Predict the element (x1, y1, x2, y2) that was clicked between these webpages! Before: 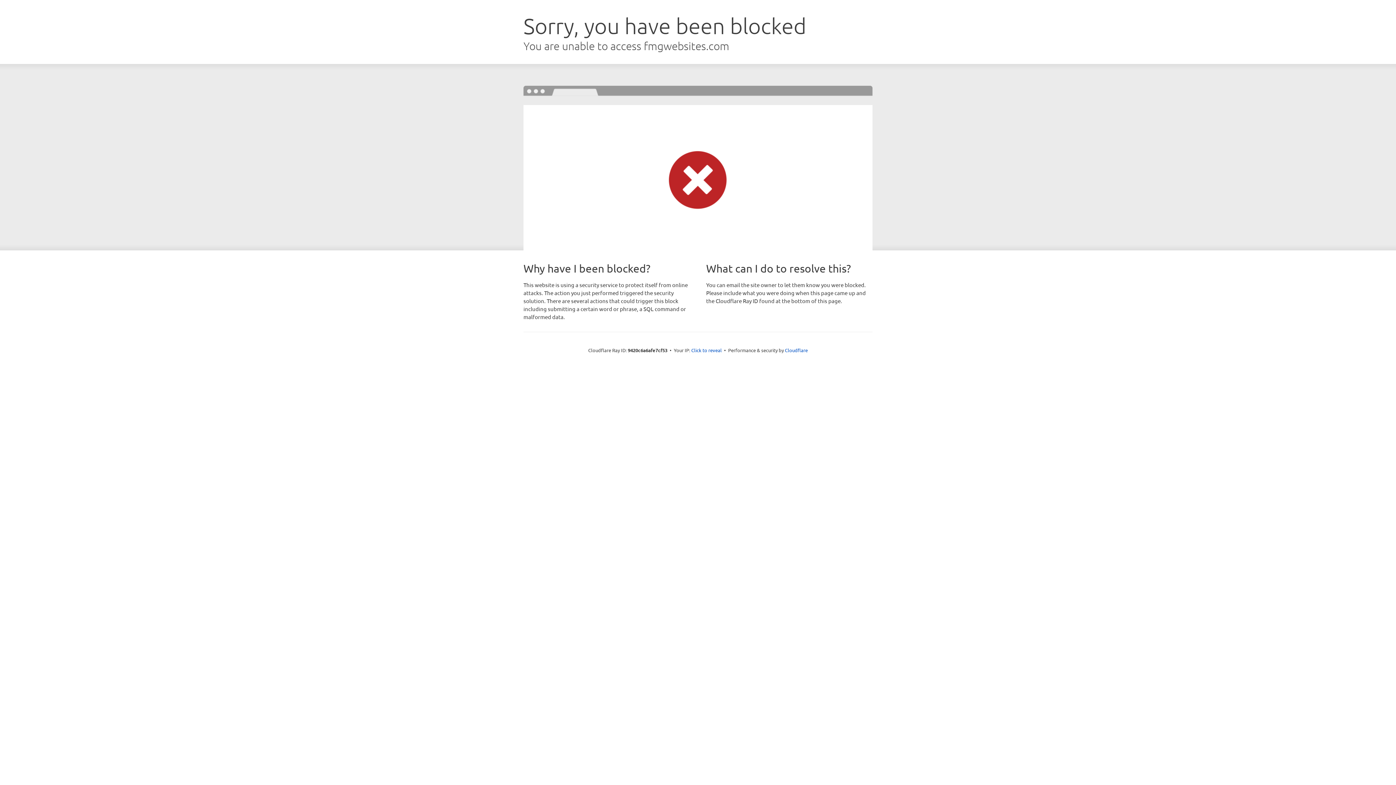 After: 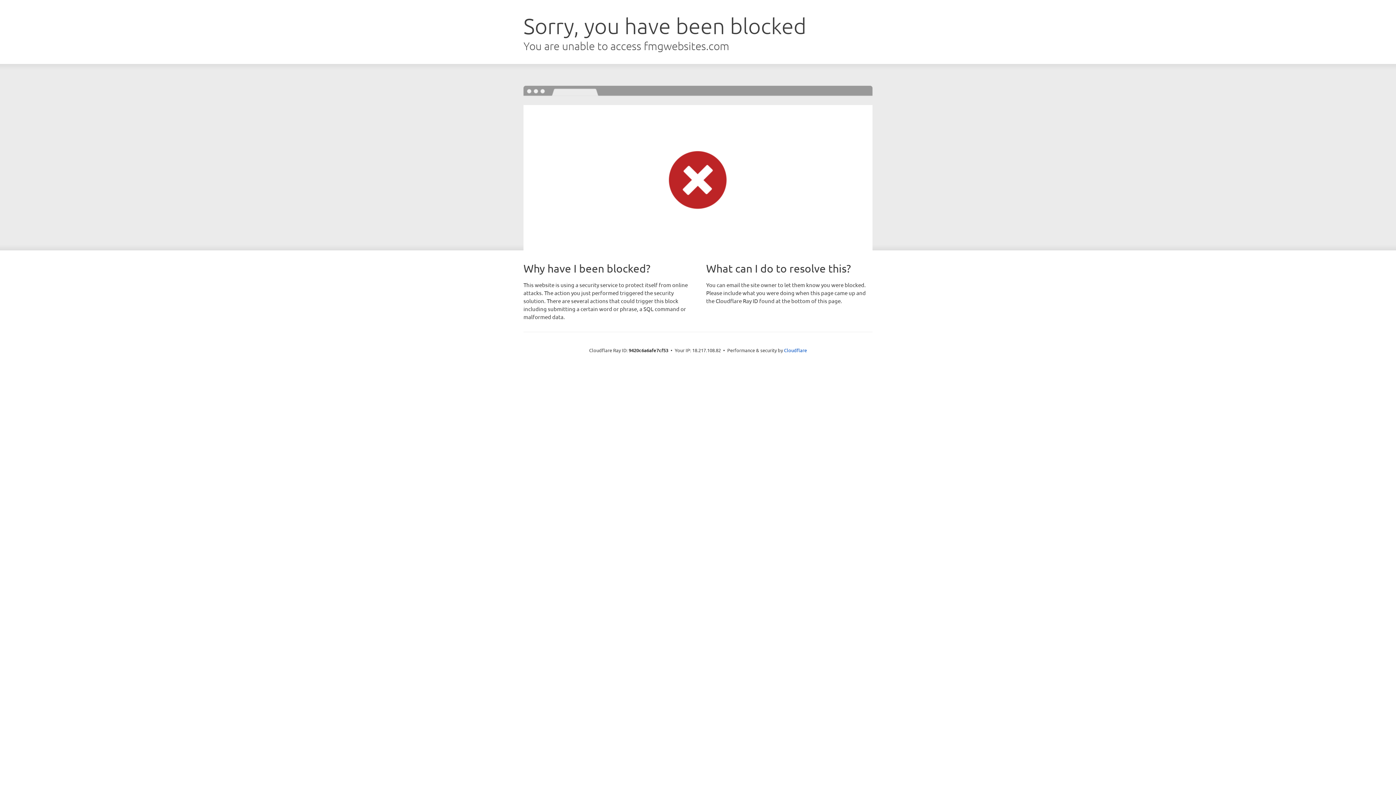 Action: label: Click to reveal bbox: (691, 346, 722, 353)